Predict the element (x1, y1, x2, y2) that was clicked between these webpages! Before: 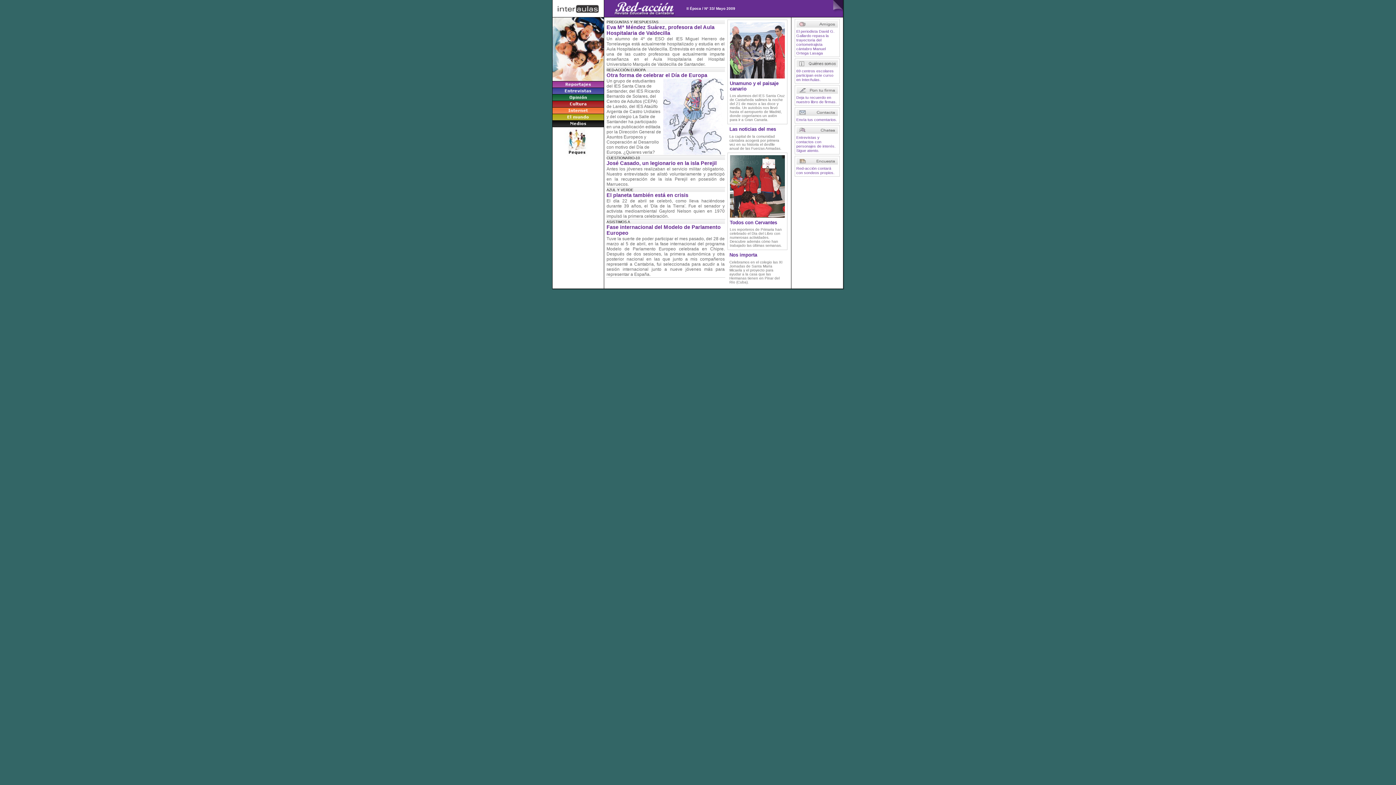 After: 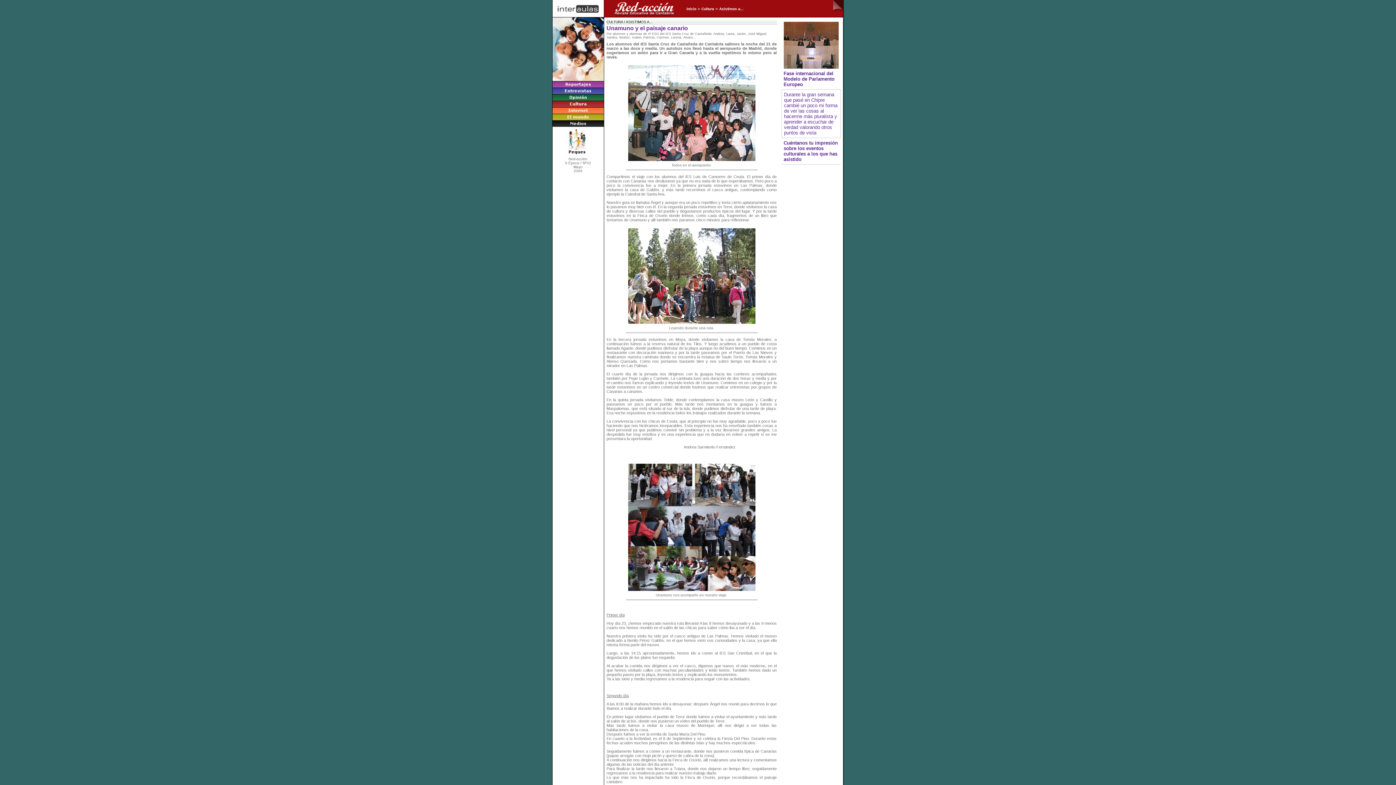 Action: bbox: (730, 73, 784, 79)